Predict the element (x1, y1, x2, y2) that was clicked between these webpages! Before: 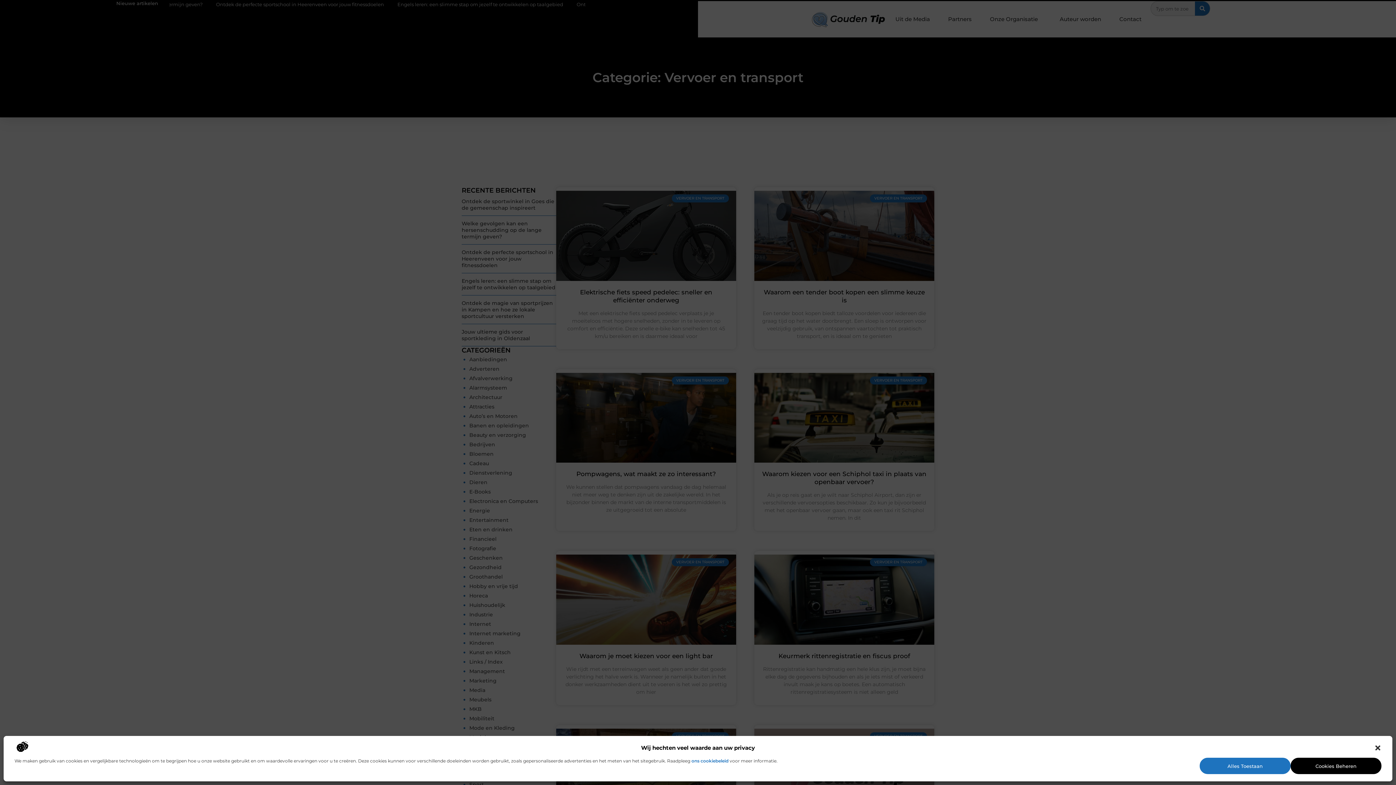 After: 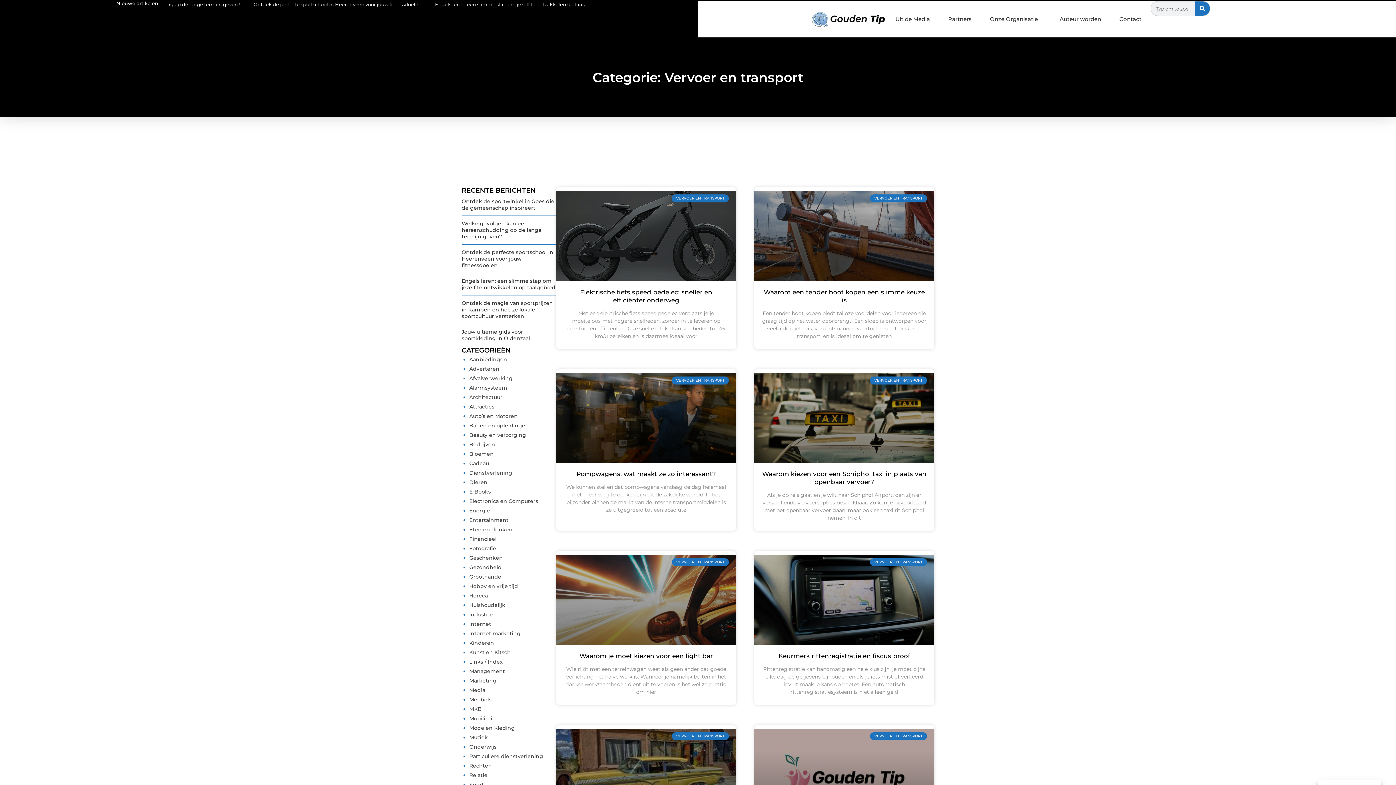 Action: bbox: (1200, 758, 1290, 774) label: Alles Toestaan